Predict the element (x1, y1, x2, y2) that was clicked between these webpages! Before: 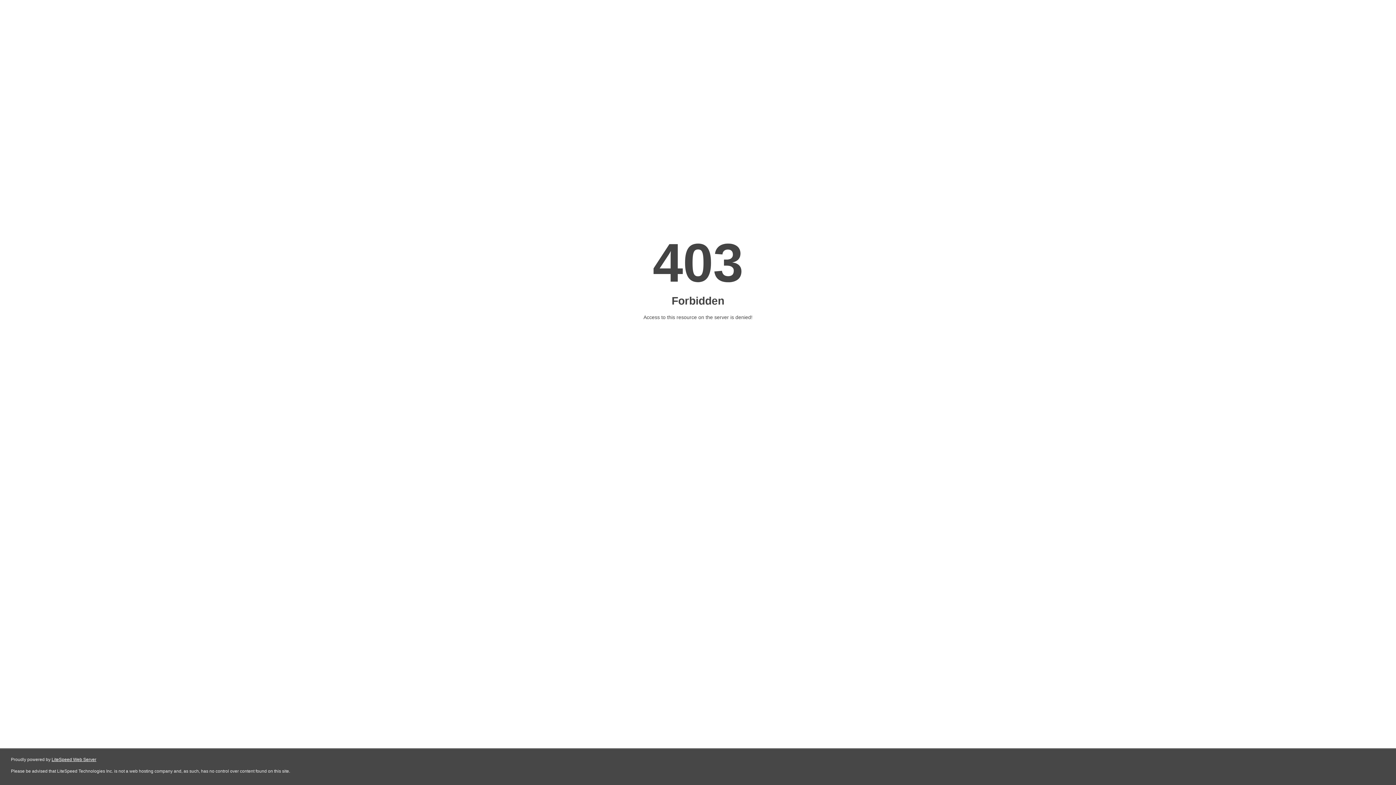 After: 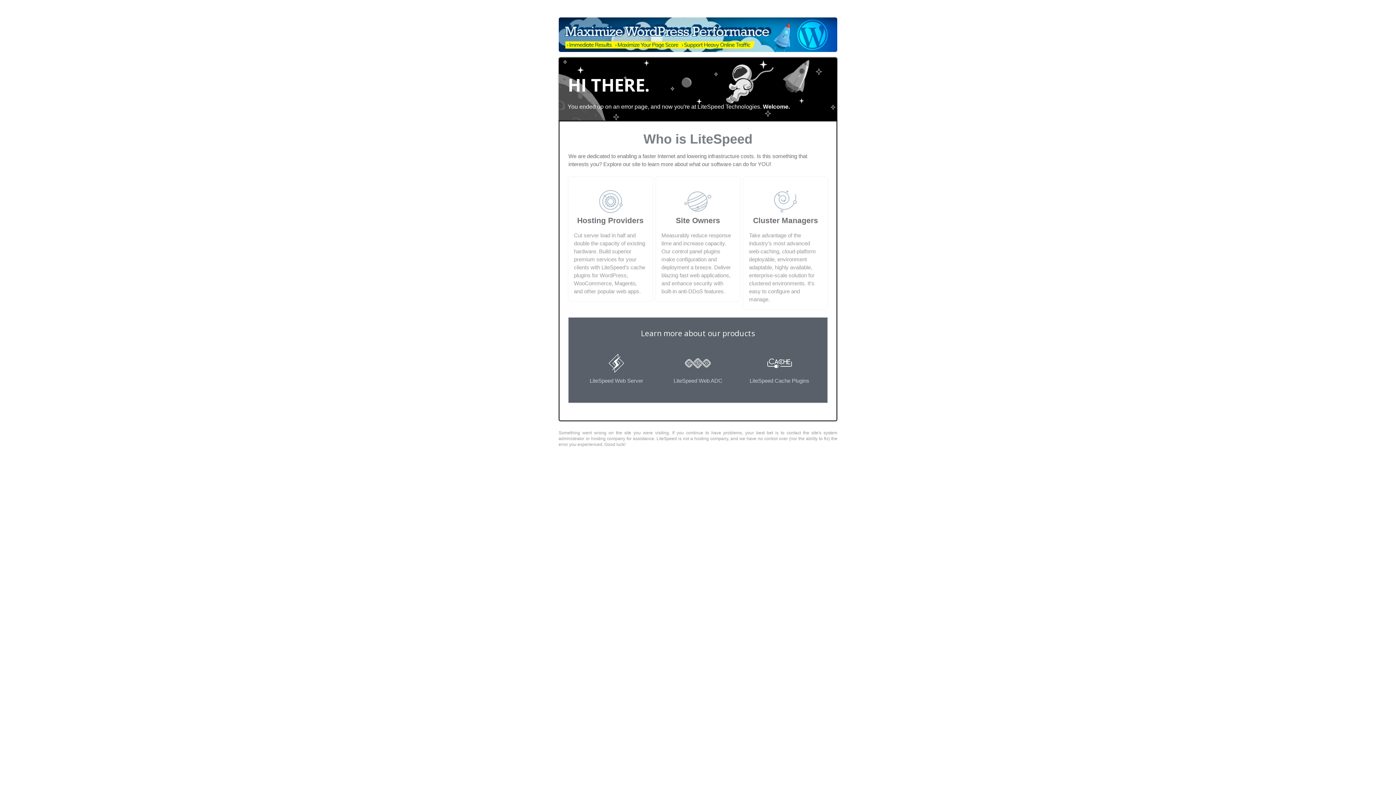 Action: label: LiteSpeed Web Server bbox: (51, 757, 96, 762)